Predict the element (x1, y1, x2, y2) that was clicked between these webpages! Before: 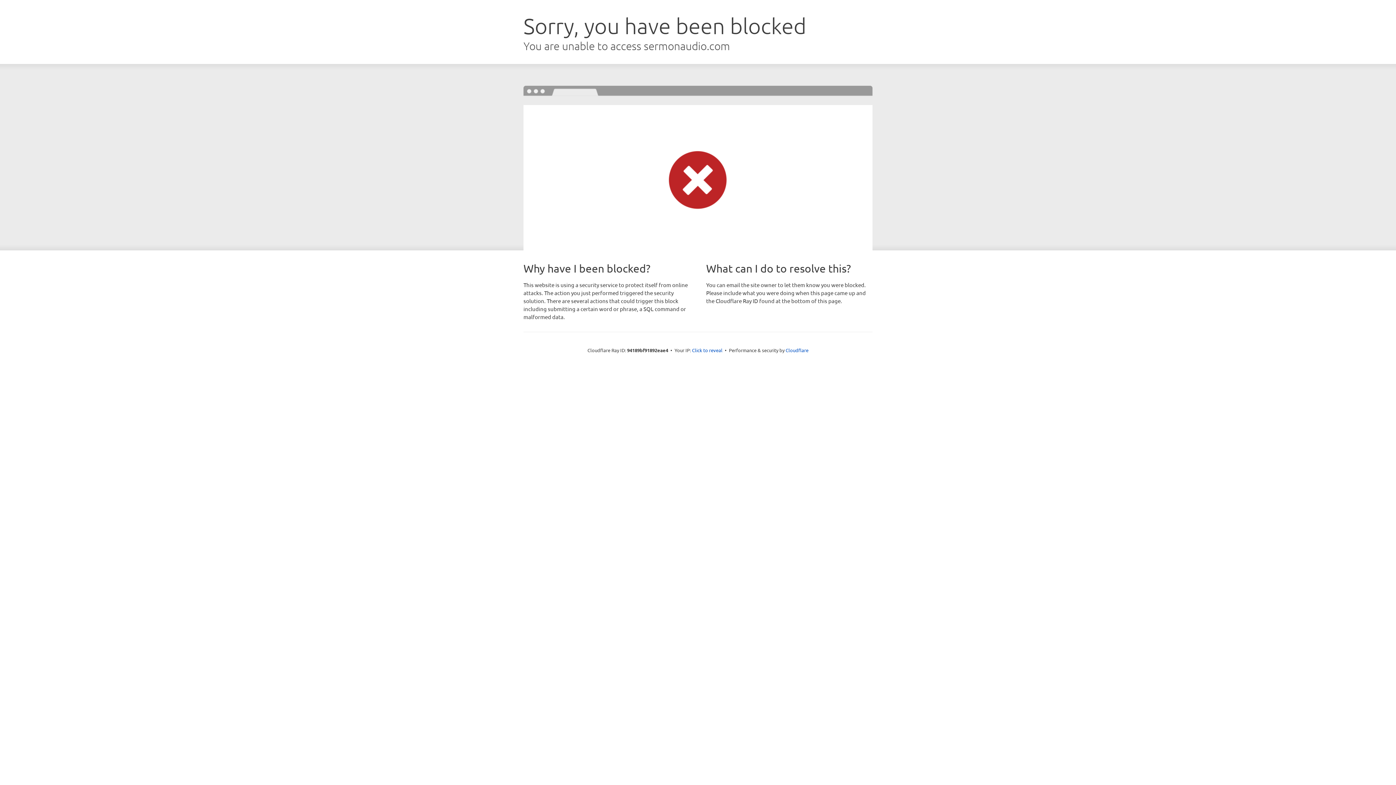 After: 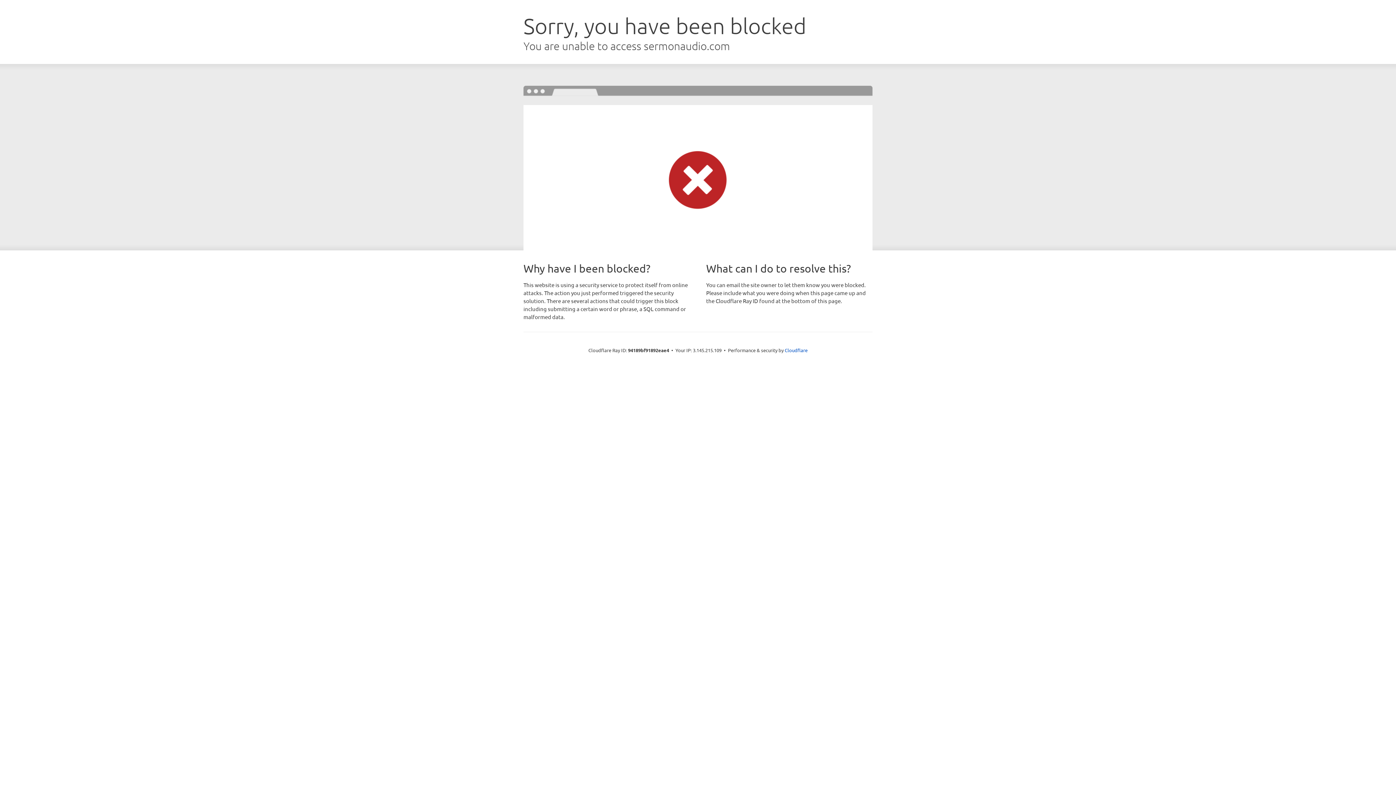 Action: label: Click to reveal bbox: (692, 346, 722, 353)